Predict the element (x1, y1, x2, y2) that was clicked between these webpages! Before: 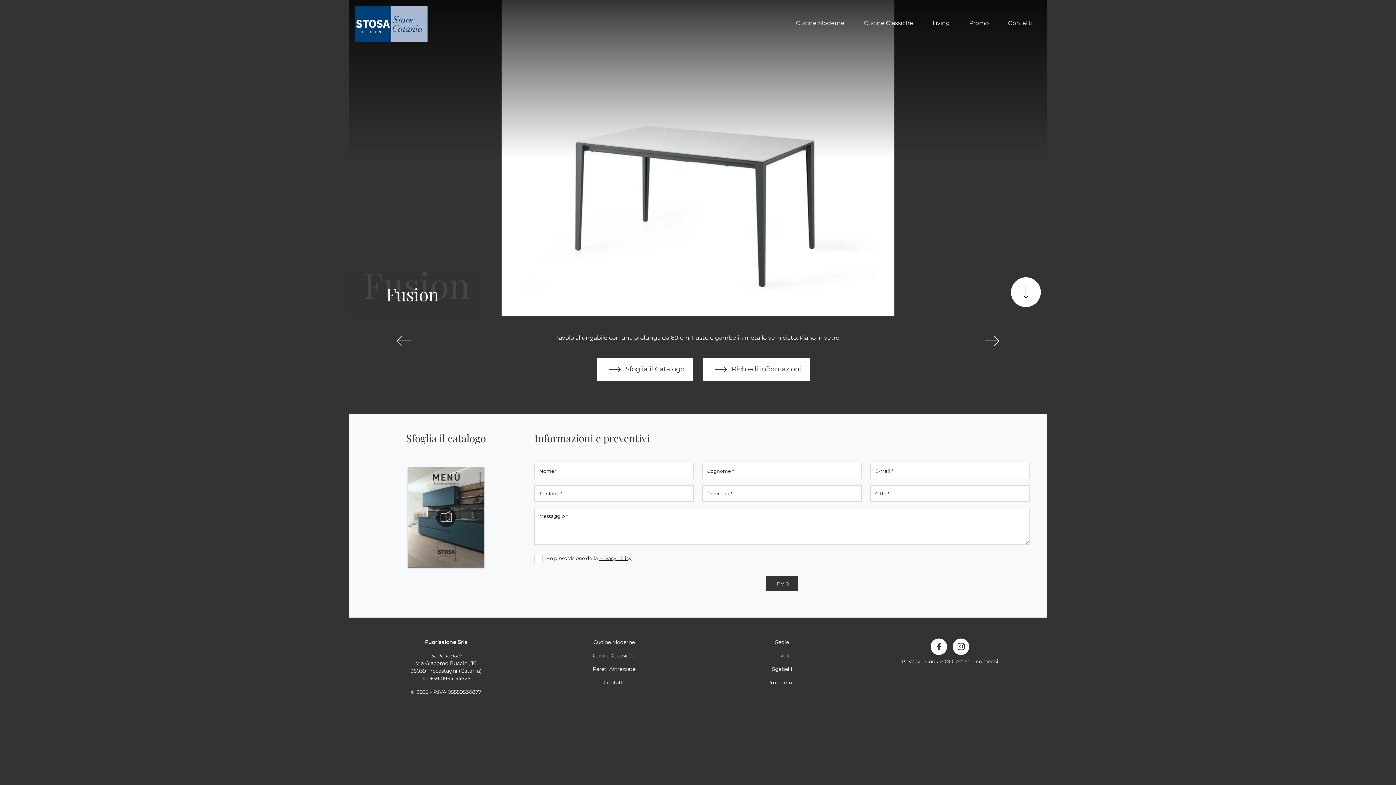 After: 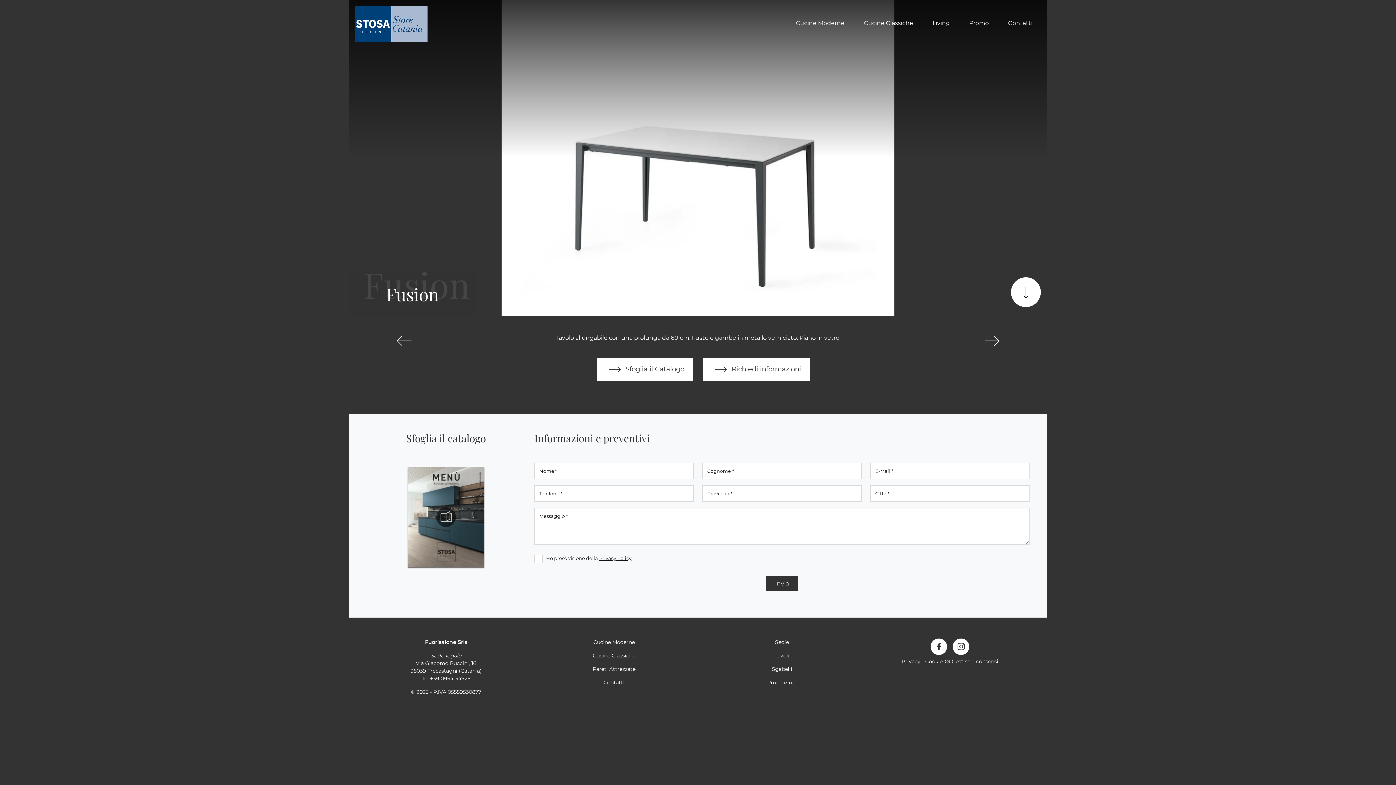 Action: label: Privacy bbox: (901, 658, 920, 664)